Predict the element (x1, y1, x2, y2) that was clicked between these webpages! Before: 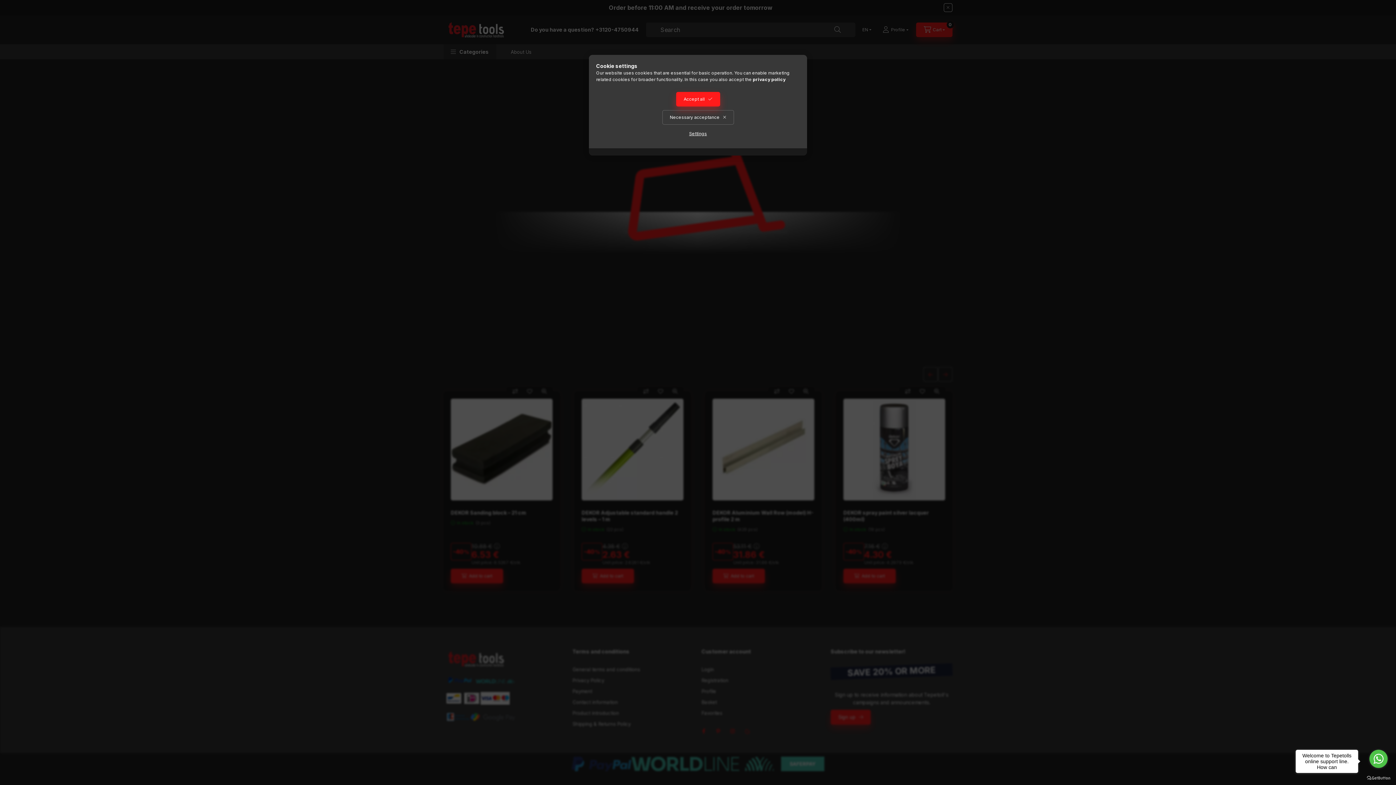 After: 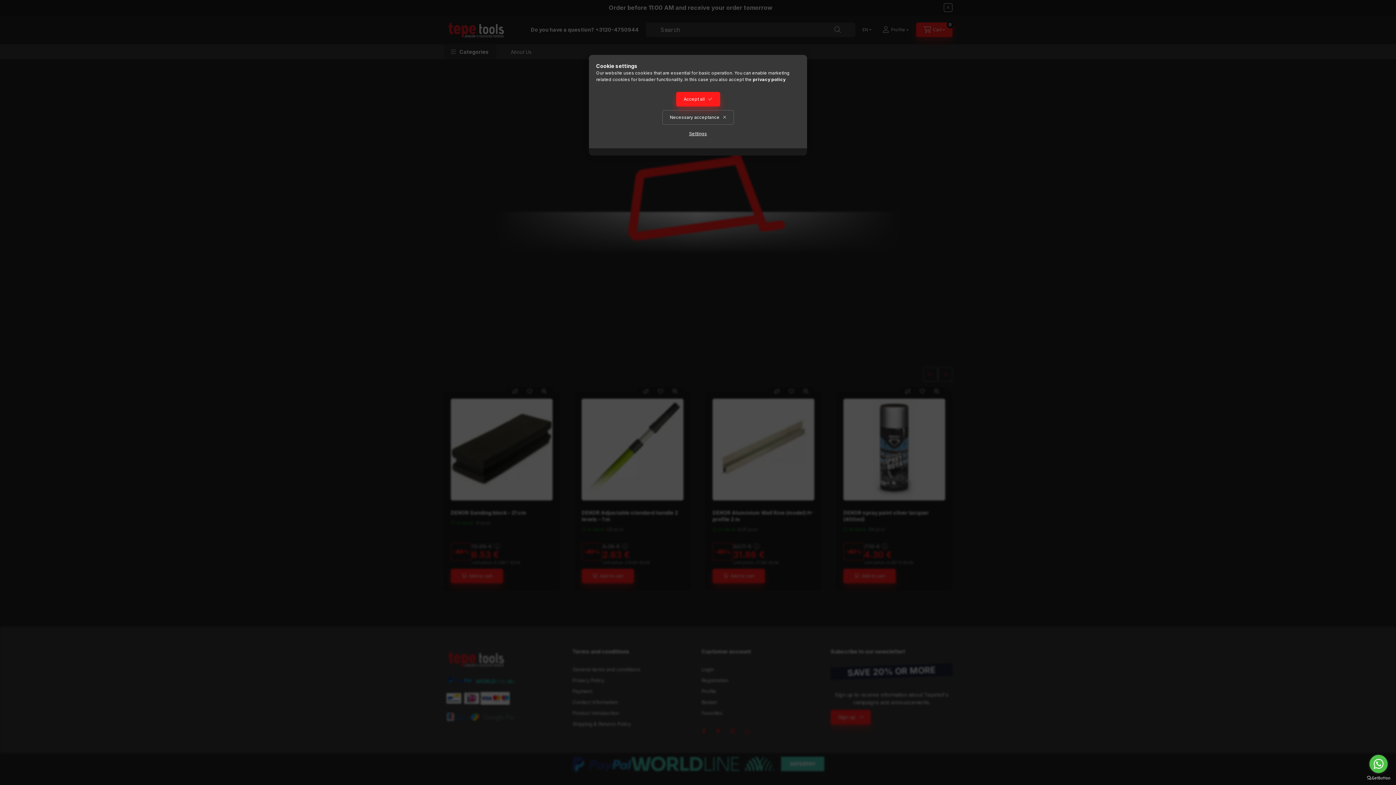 Action: label: Go to whatsapp bbox: (1369, 750, 1388, 768)